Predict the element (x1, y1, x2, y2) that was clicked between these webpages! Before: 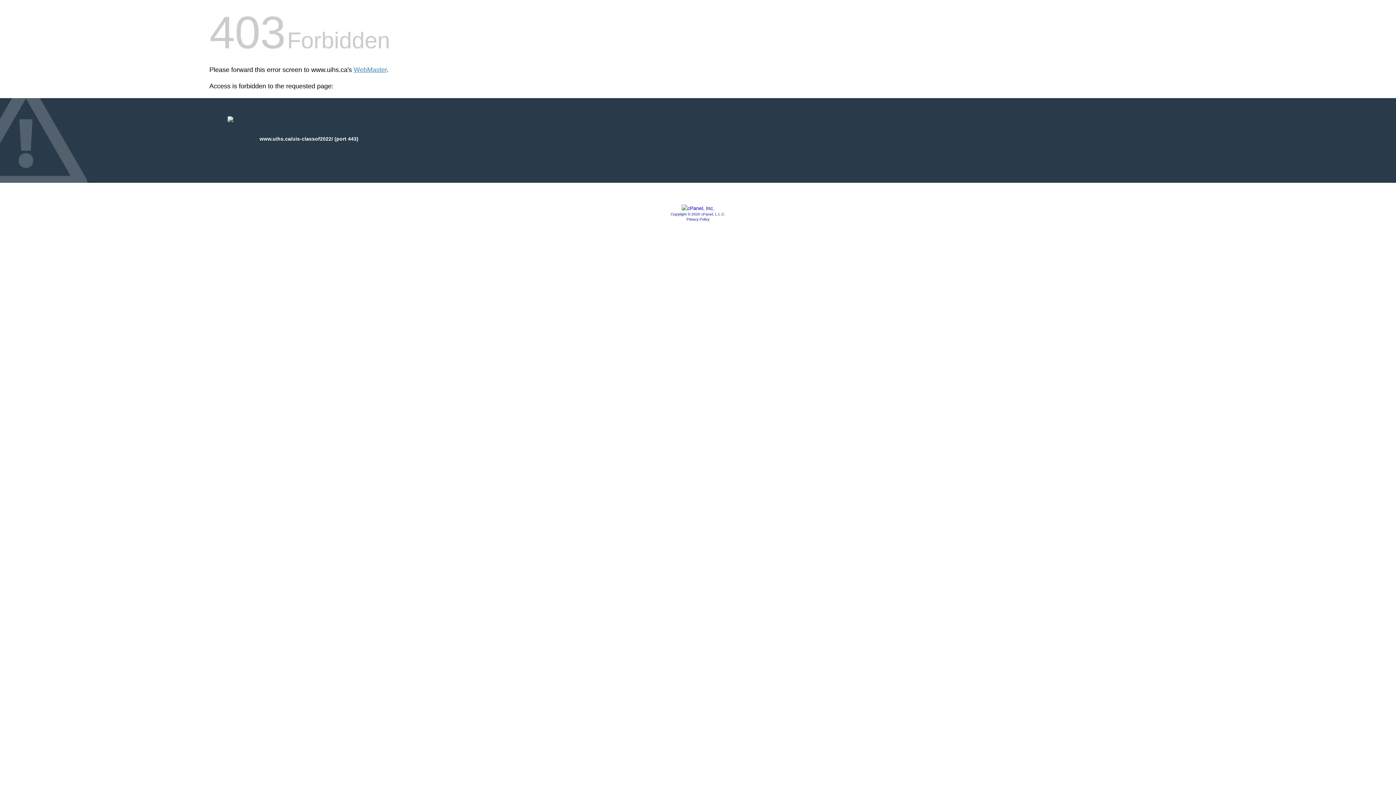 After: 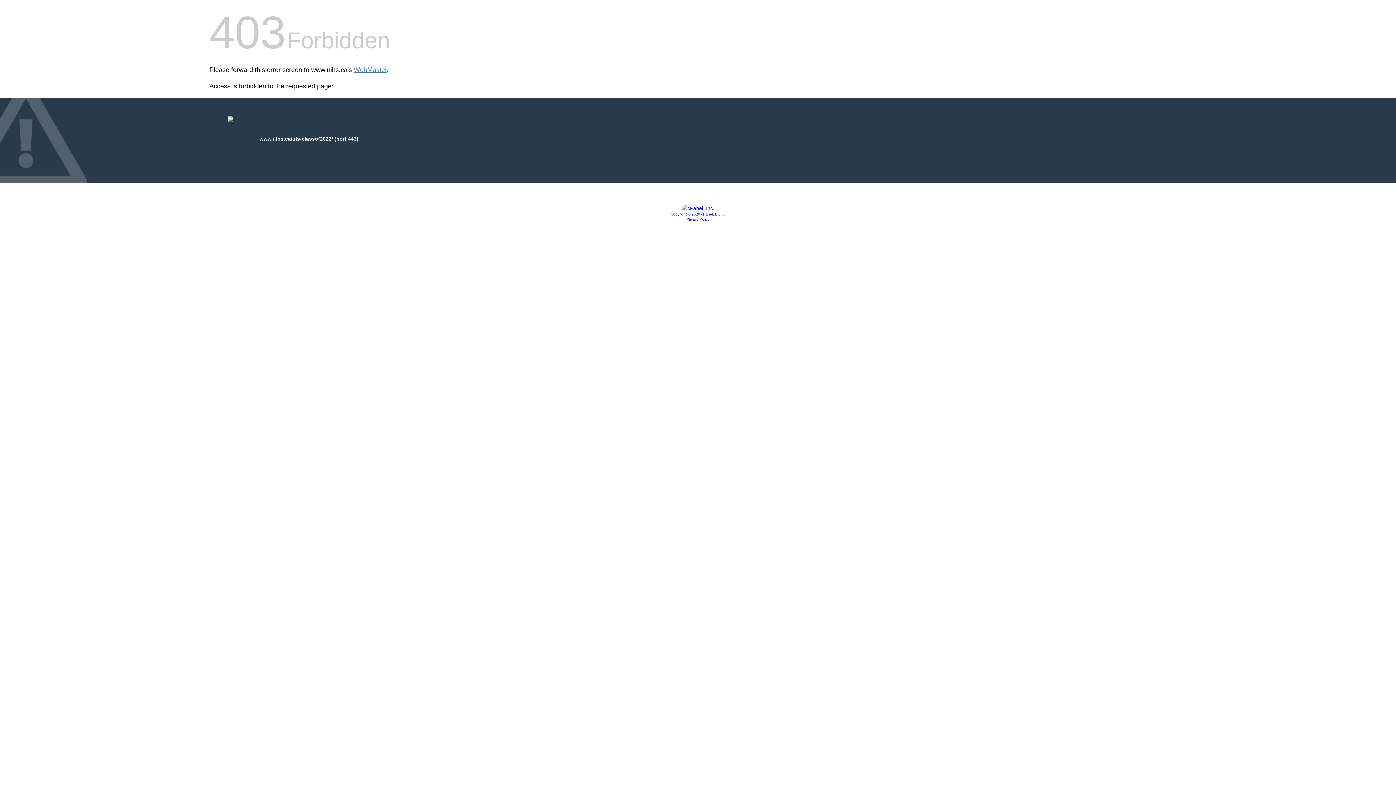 Action: bbox: (670, 212, 725, 216) label: Copyright © 2020 cPanel, L.L.C.